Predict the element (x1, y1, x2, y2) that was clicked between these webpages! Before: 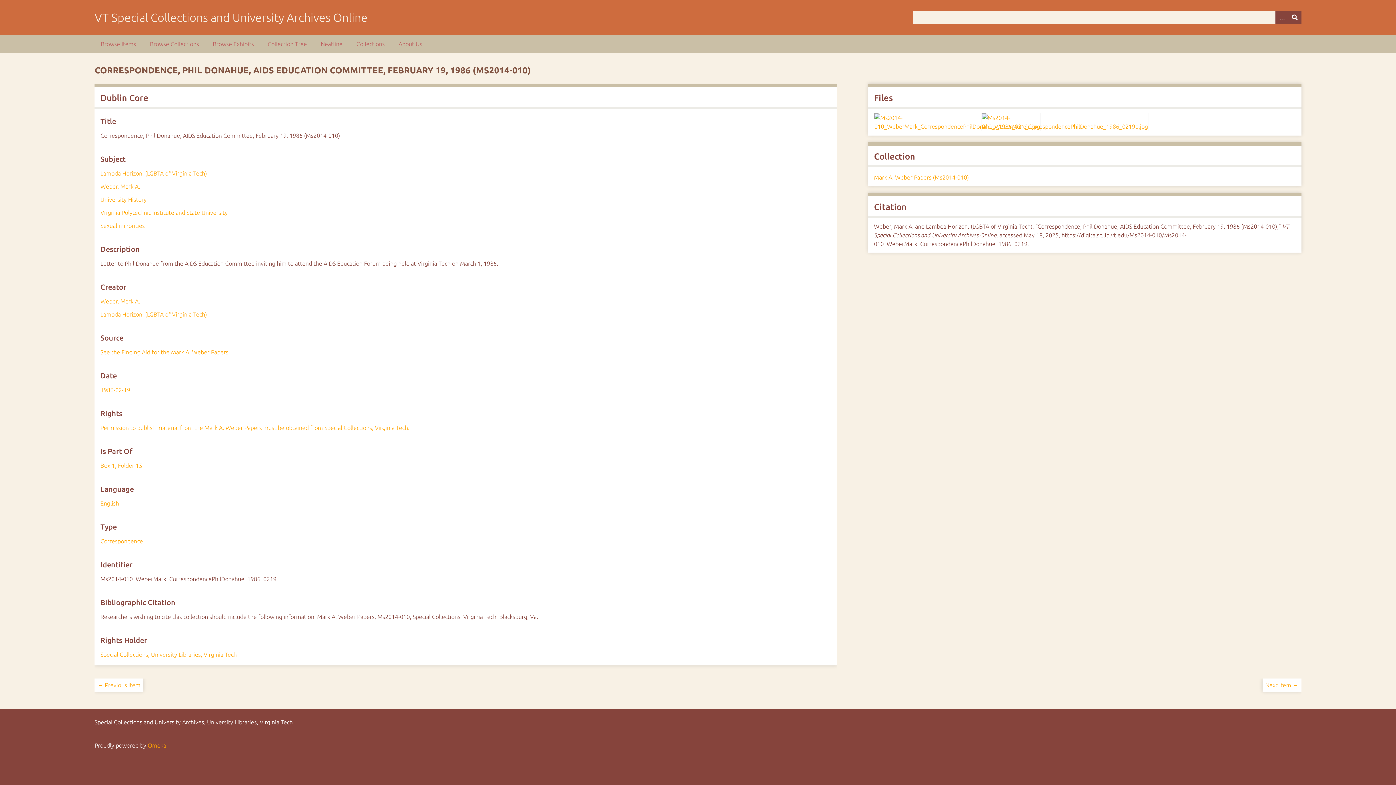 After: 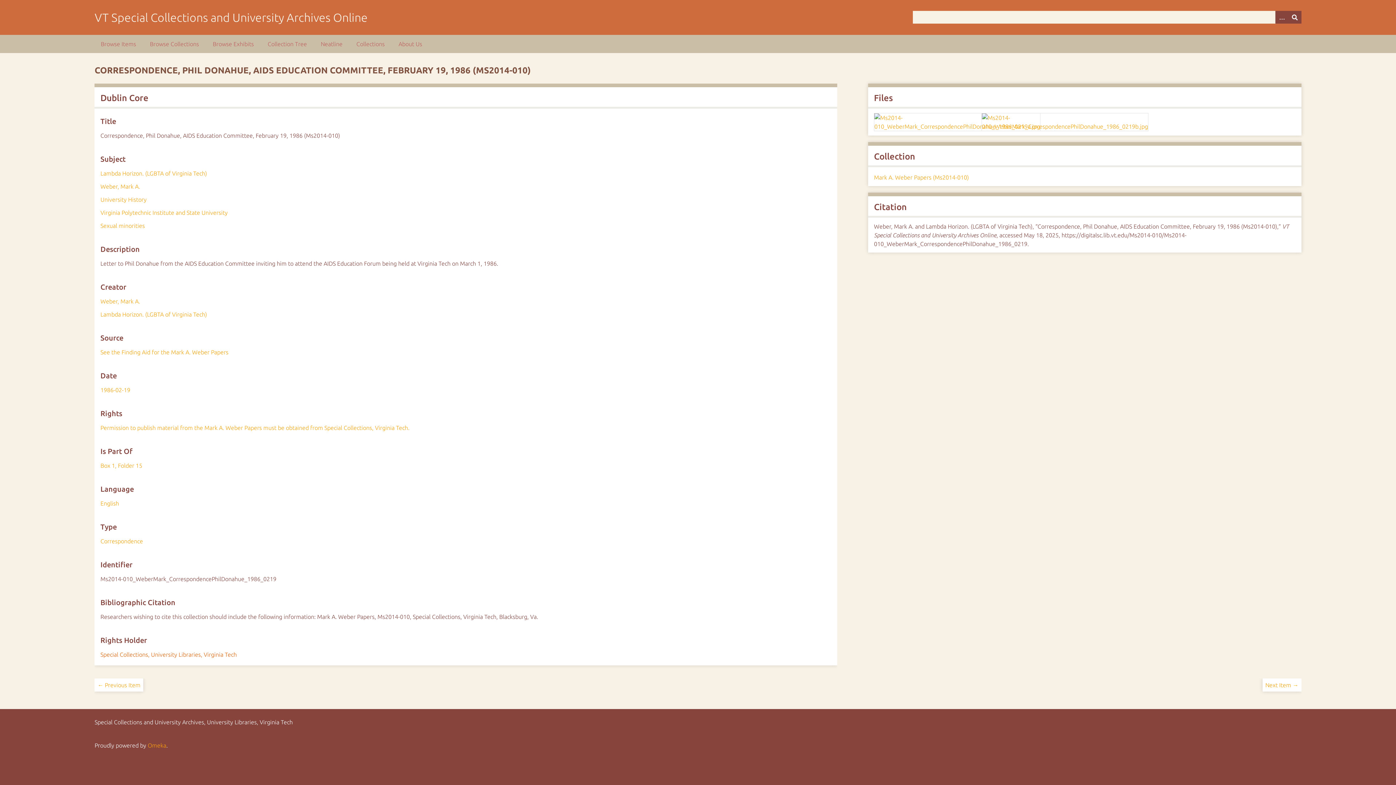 Action: label: Special Collections, University Libraries, Virginia Tech bbox: (100, 651, 236, 658)